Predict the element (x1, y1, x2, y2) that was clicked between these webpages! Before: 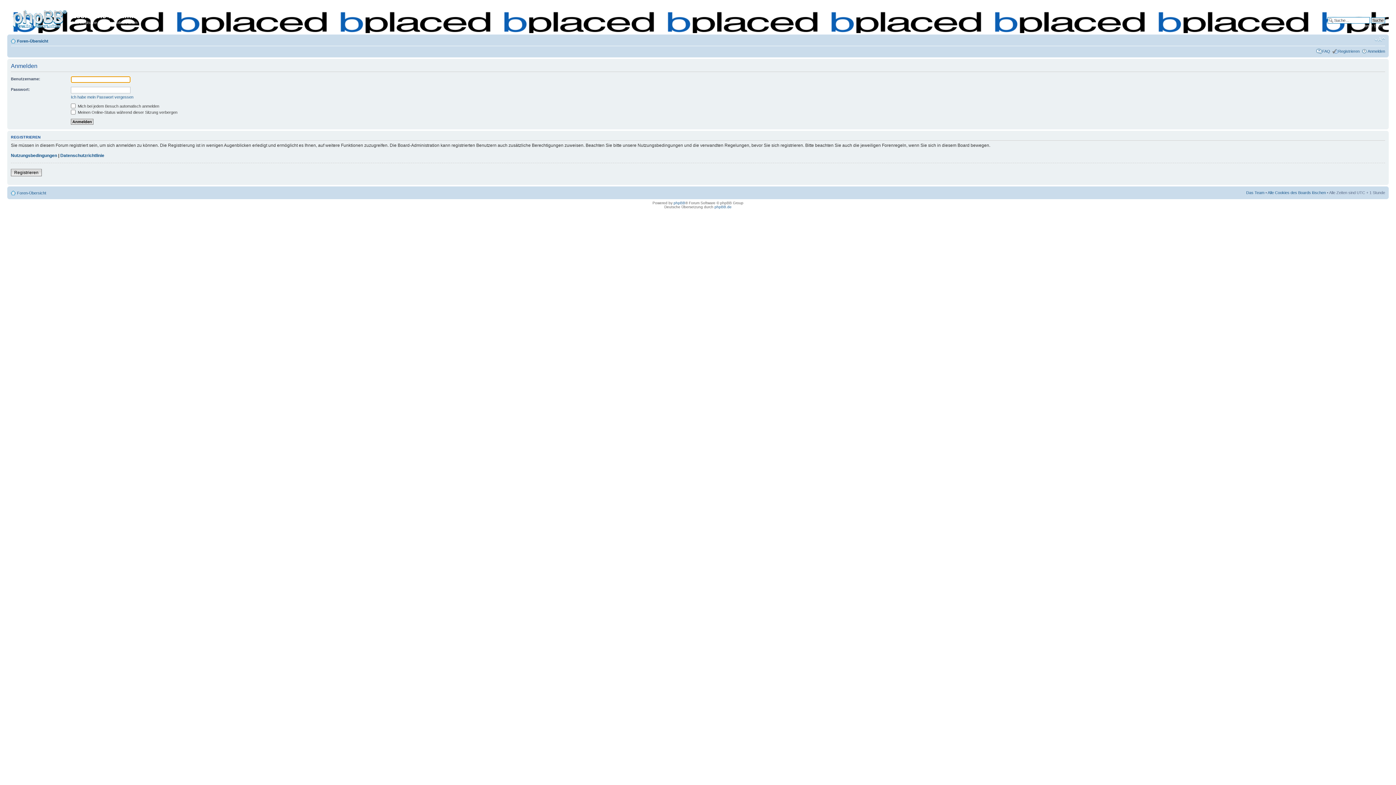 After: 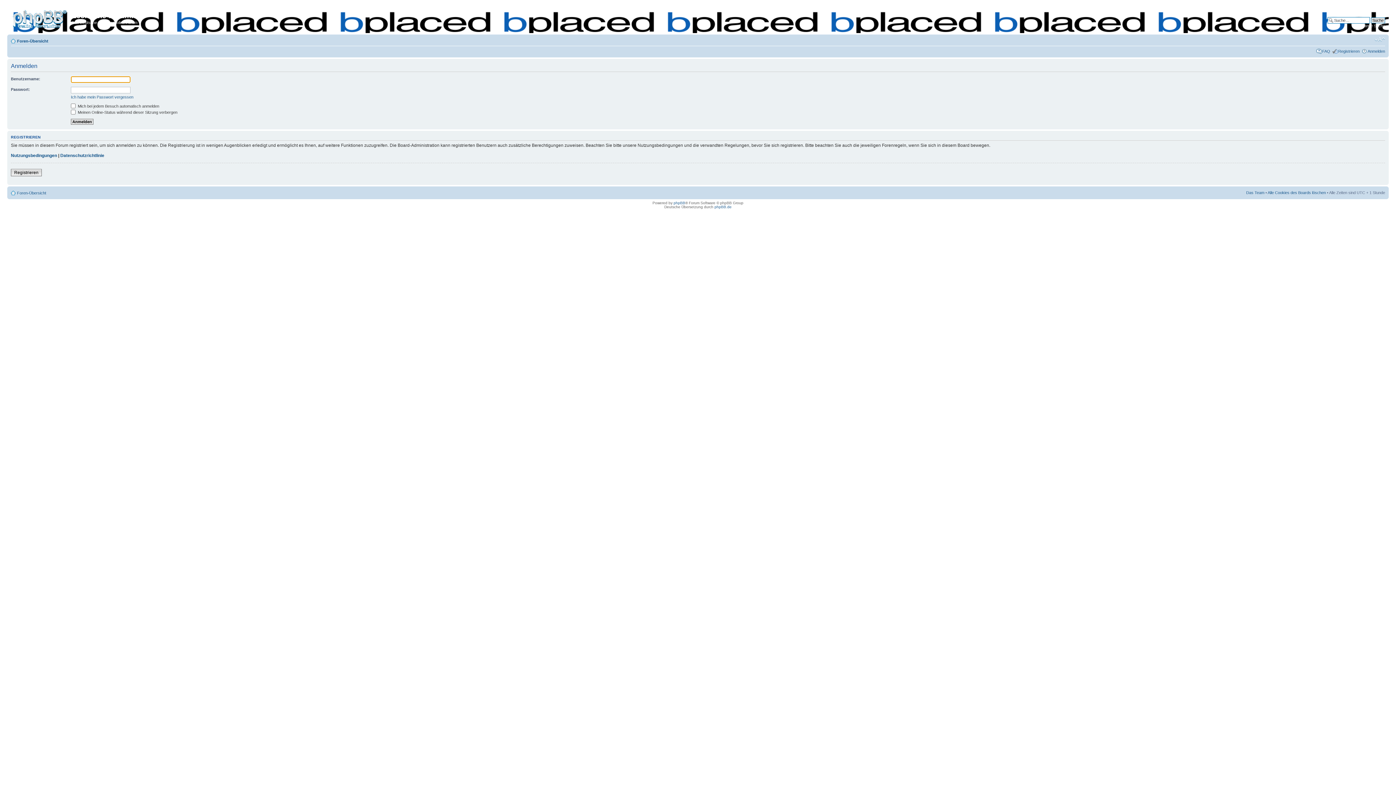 Action: label: Anmelden bbox: (1368, 48, 1385, 53)